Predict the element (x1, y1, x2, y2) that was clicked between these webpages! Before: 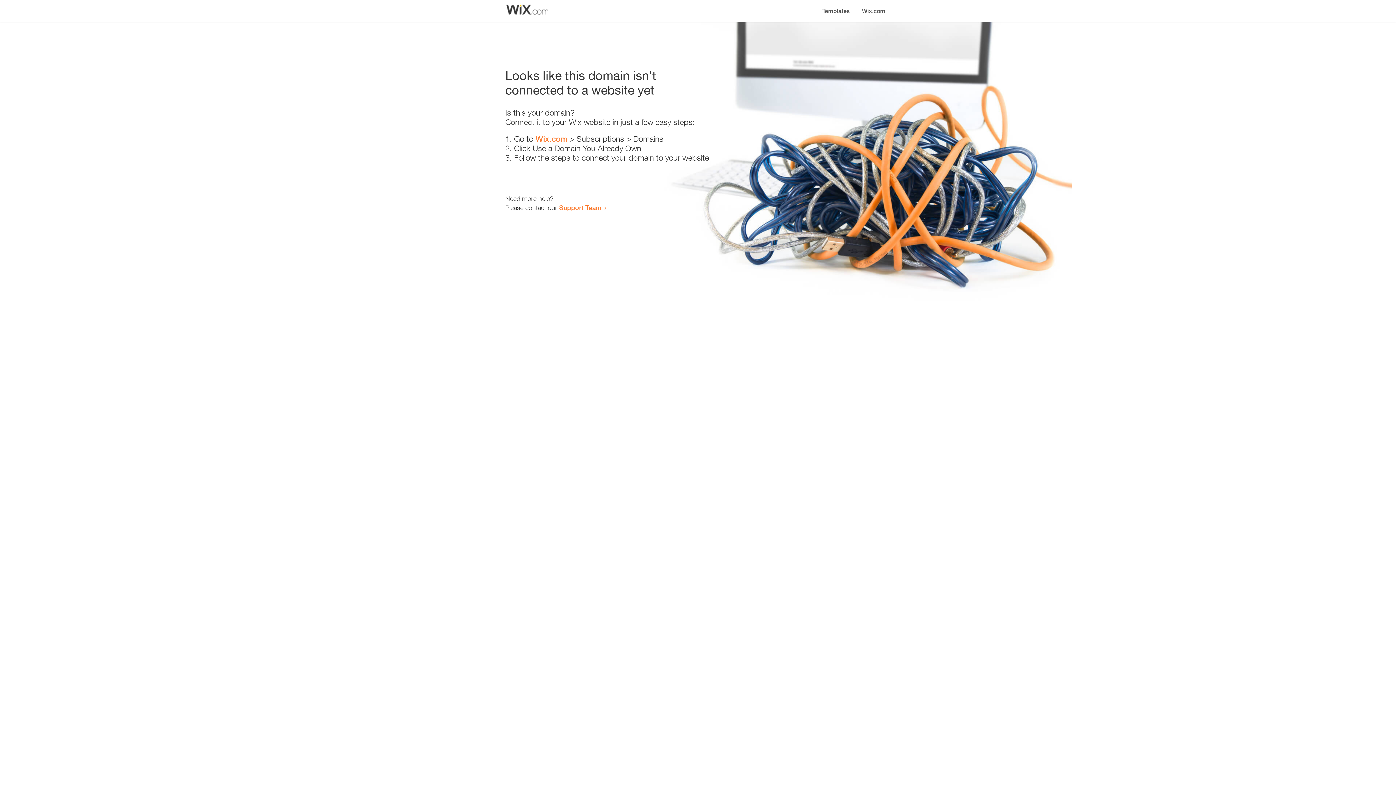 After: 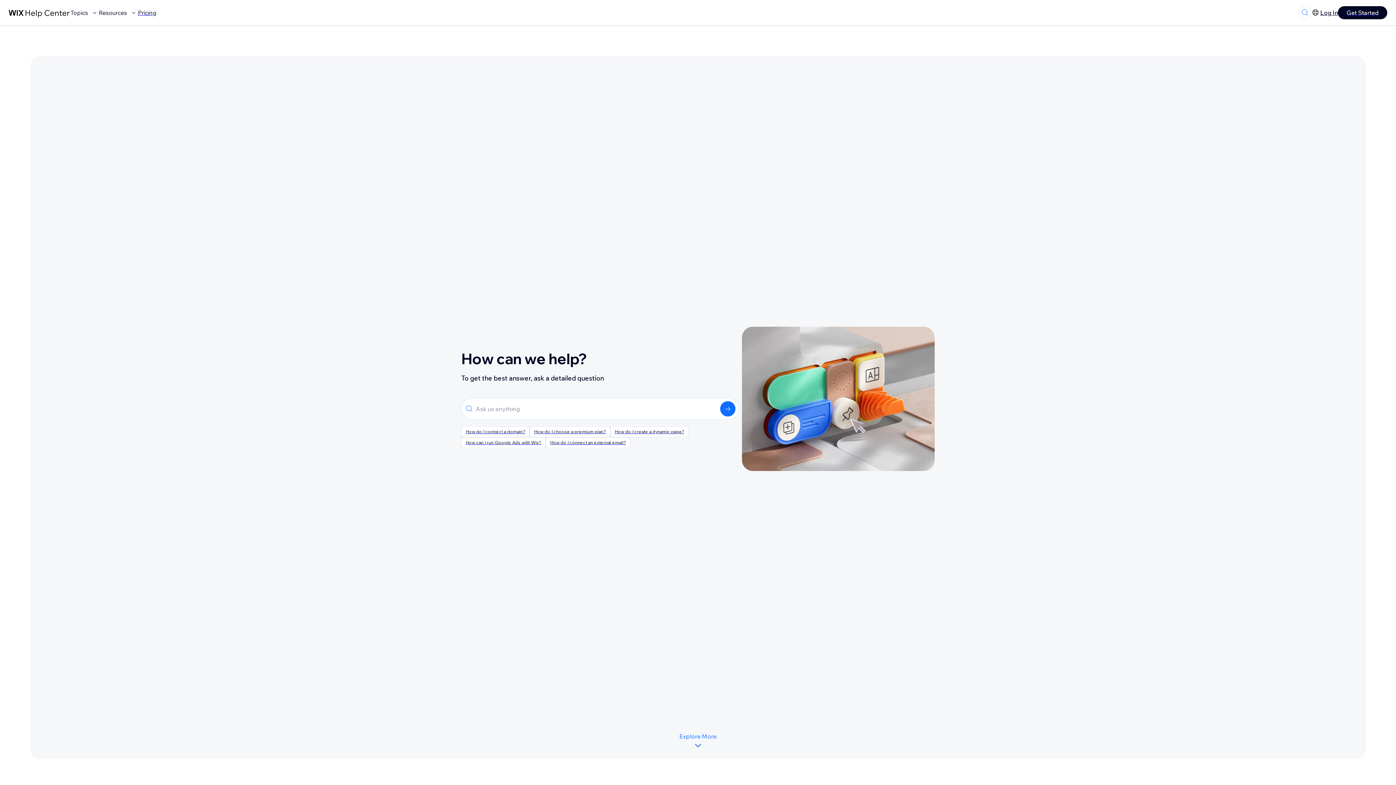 Action: bbox: (559, 203, 601, 211) label: Support Team